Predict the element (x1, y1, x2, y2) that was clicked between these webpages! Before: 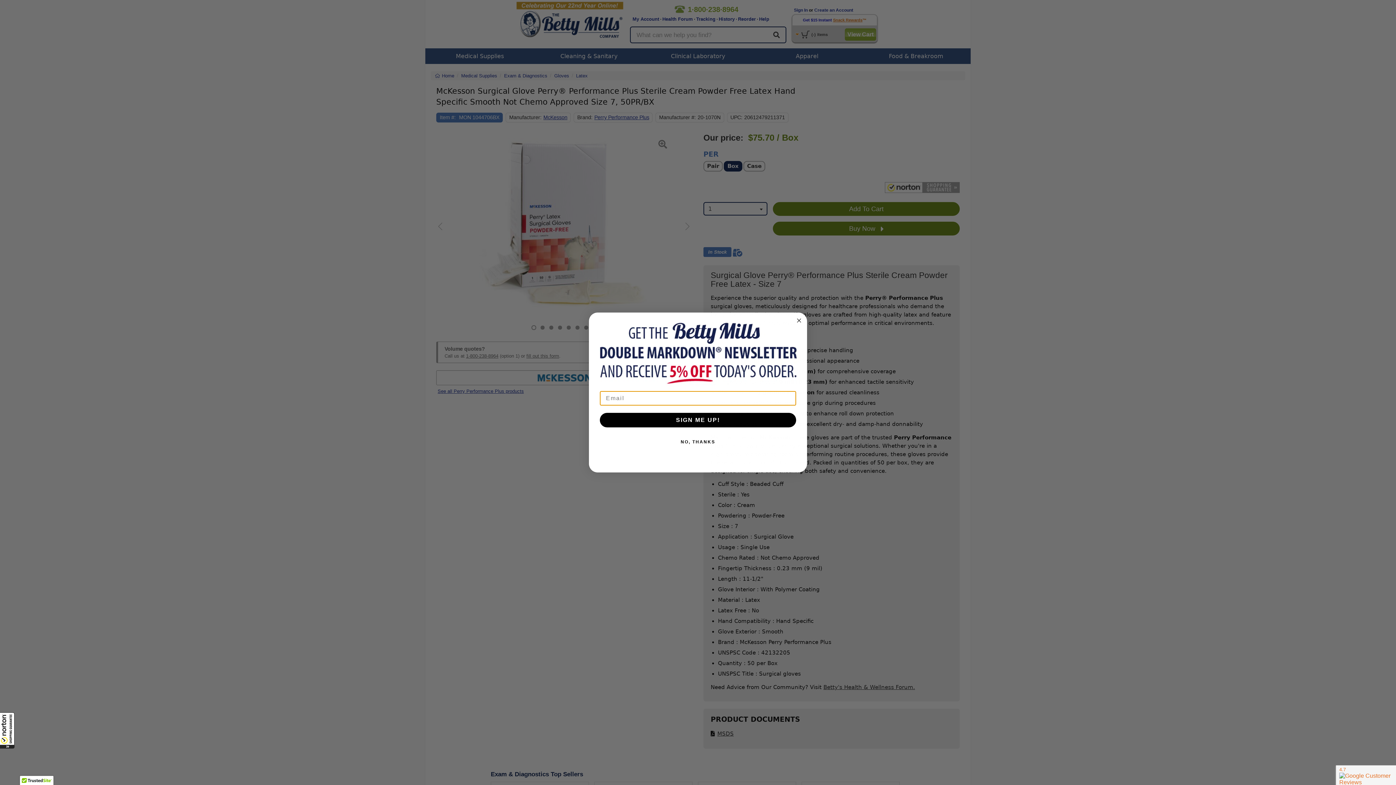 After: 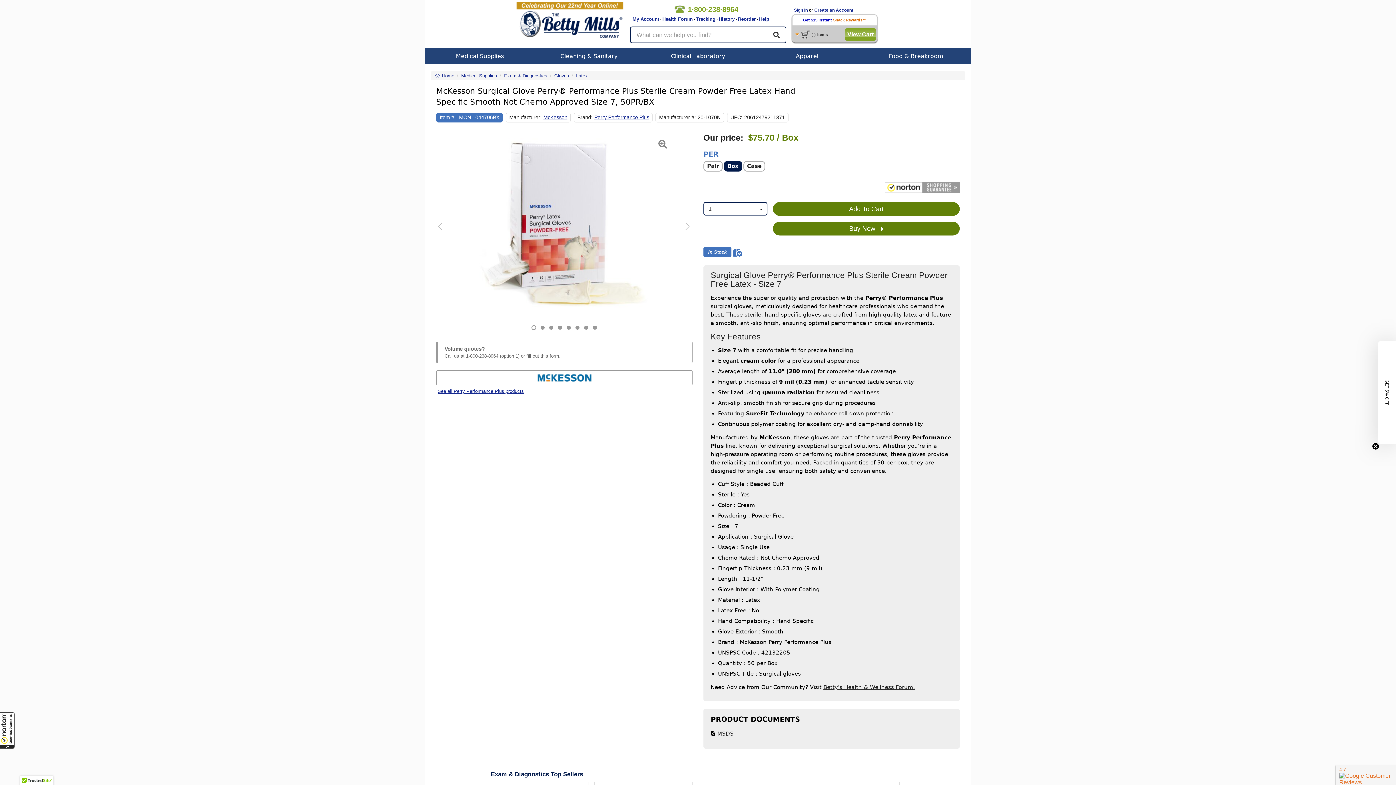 Action: label: Close dialog bbox: (794, 316, 803, 325)